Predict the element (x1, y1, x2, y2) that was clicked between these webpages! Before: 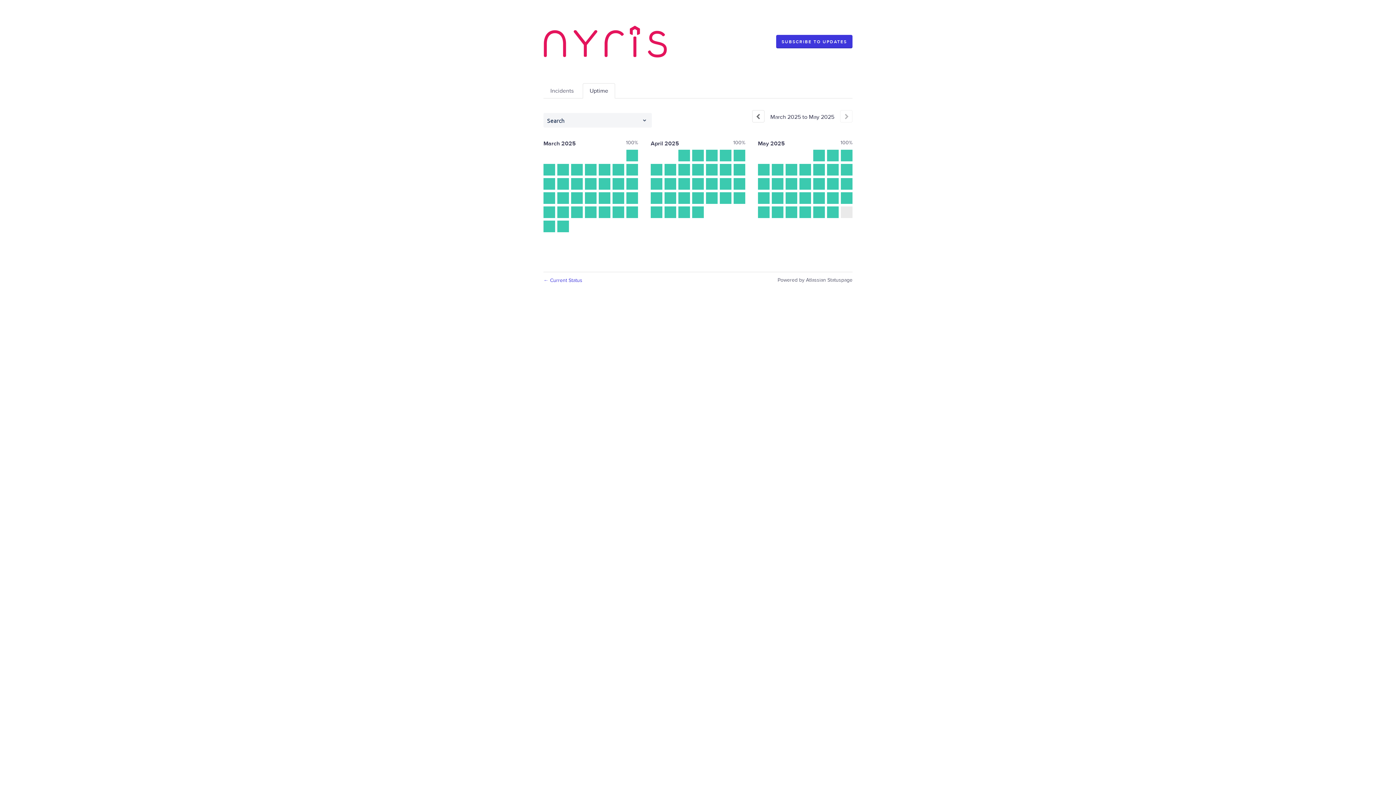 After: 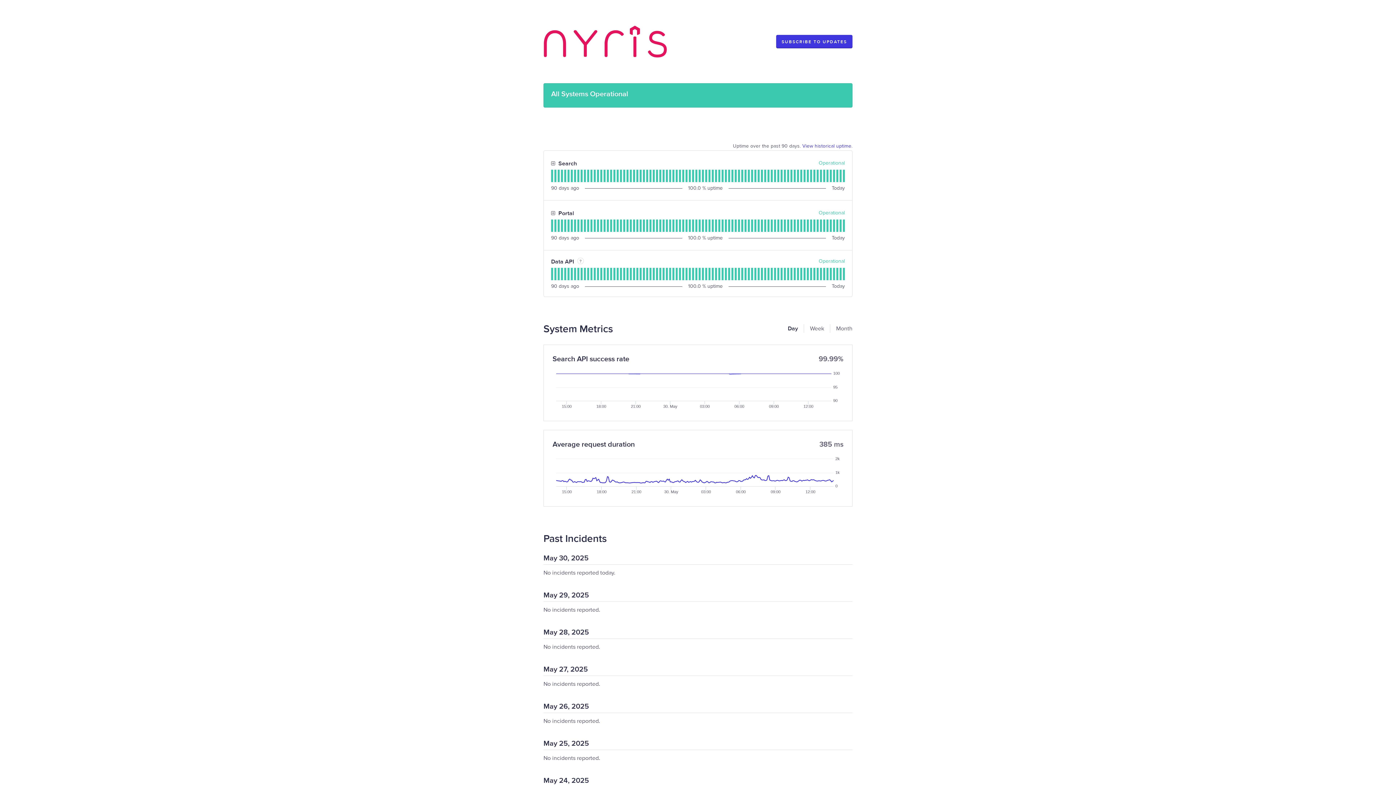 Action: bbox: (543, 277, 582, 284) label: Back to current status